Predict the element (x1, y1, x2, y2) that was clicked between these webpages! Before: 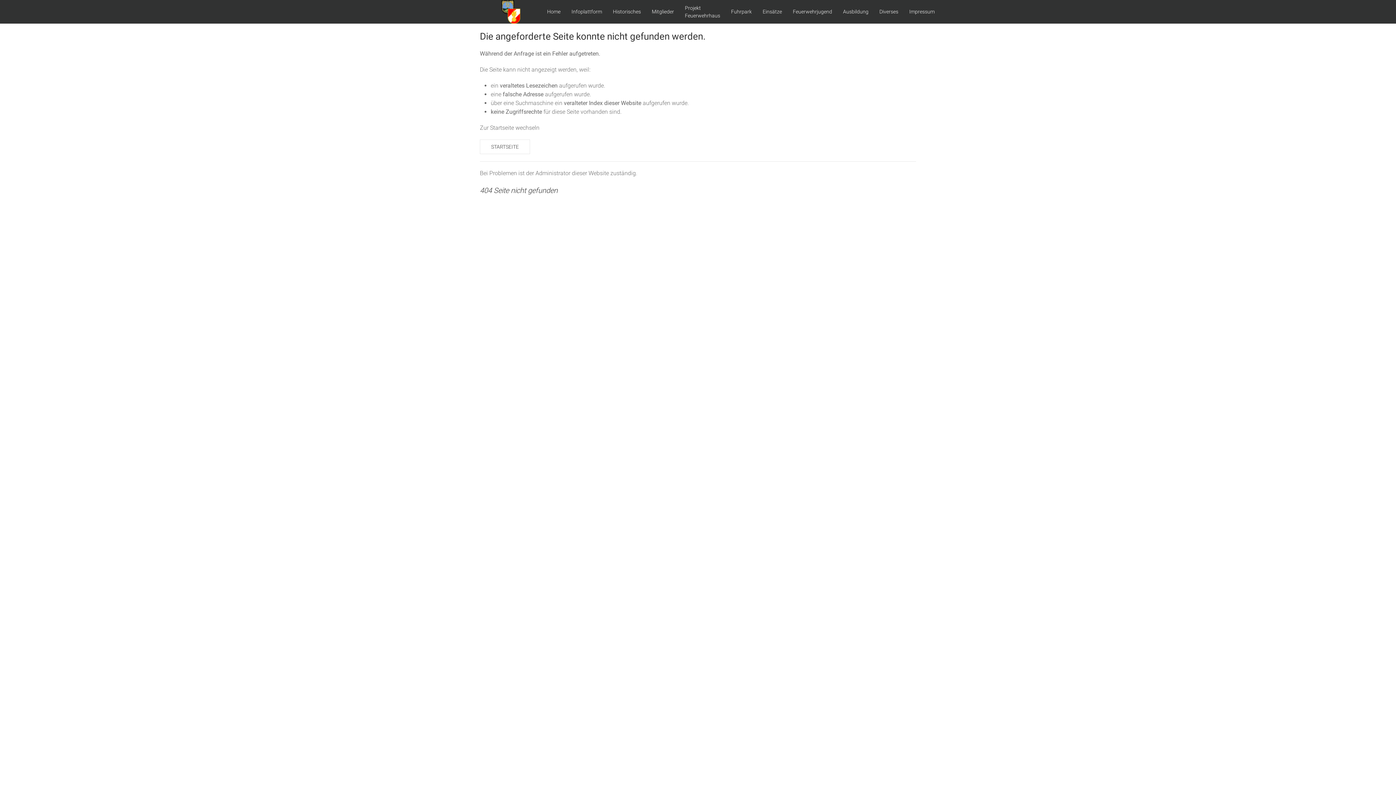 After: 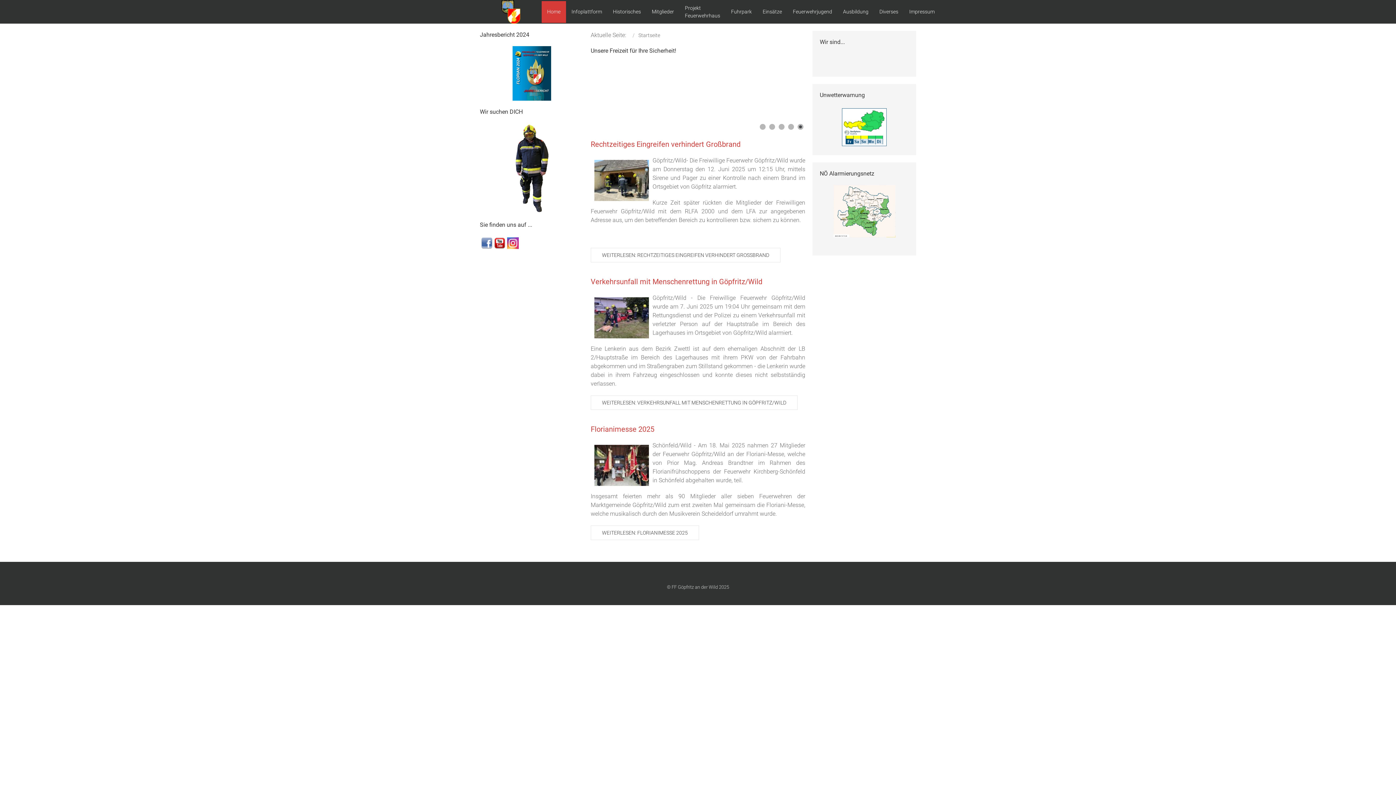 Action: bbox: (474, 0, 547, 23)